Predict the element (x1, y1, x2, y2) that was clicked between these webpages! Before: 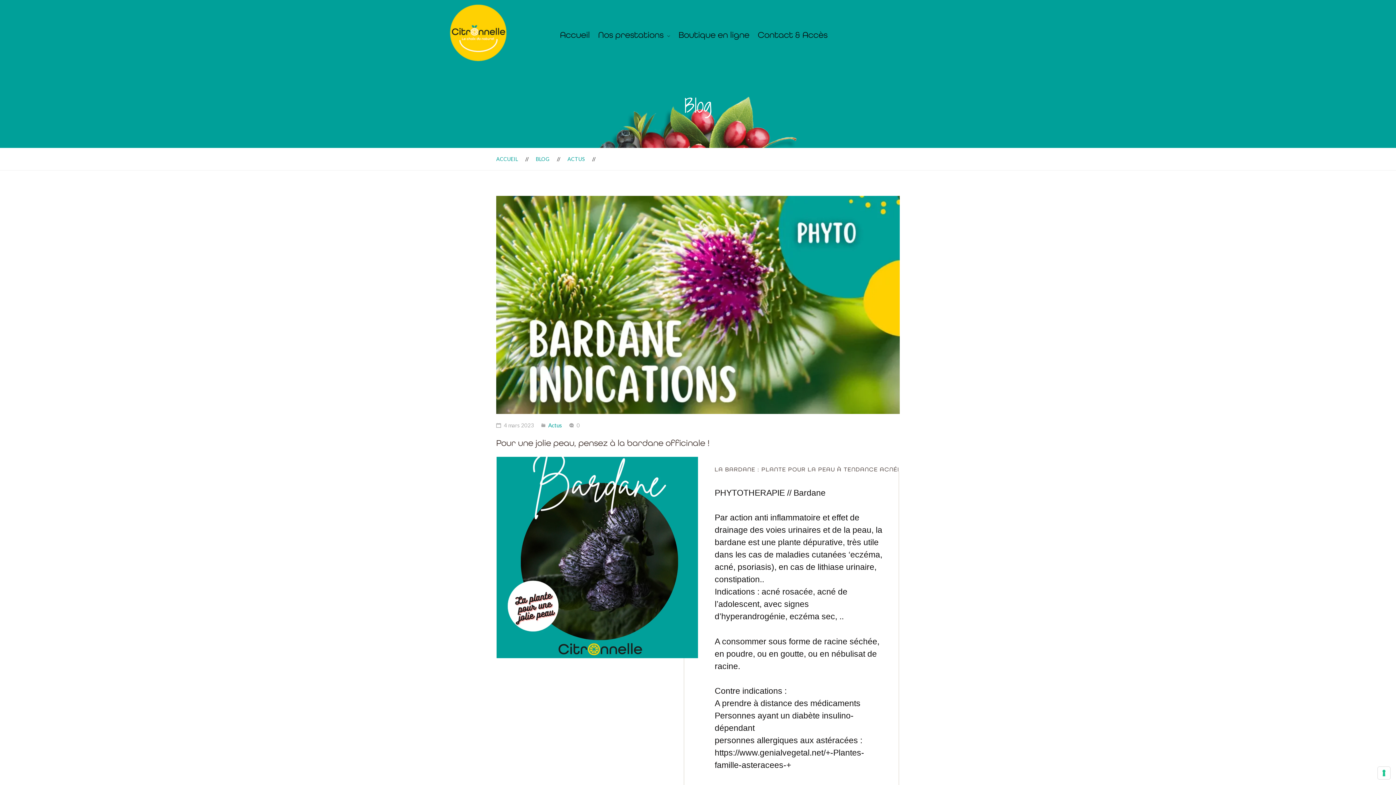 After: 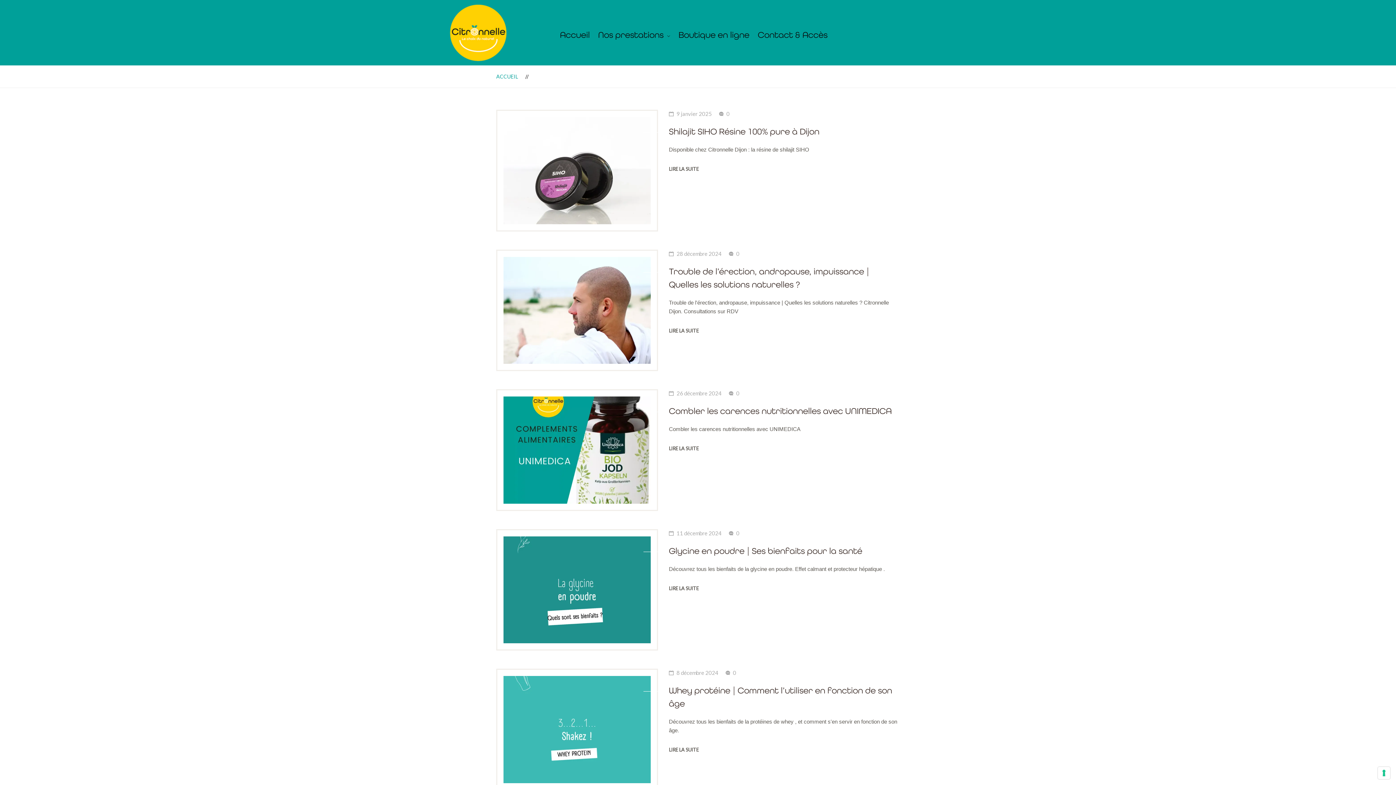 Action: bbox: (536, 156, 549, 162) label: BLOG